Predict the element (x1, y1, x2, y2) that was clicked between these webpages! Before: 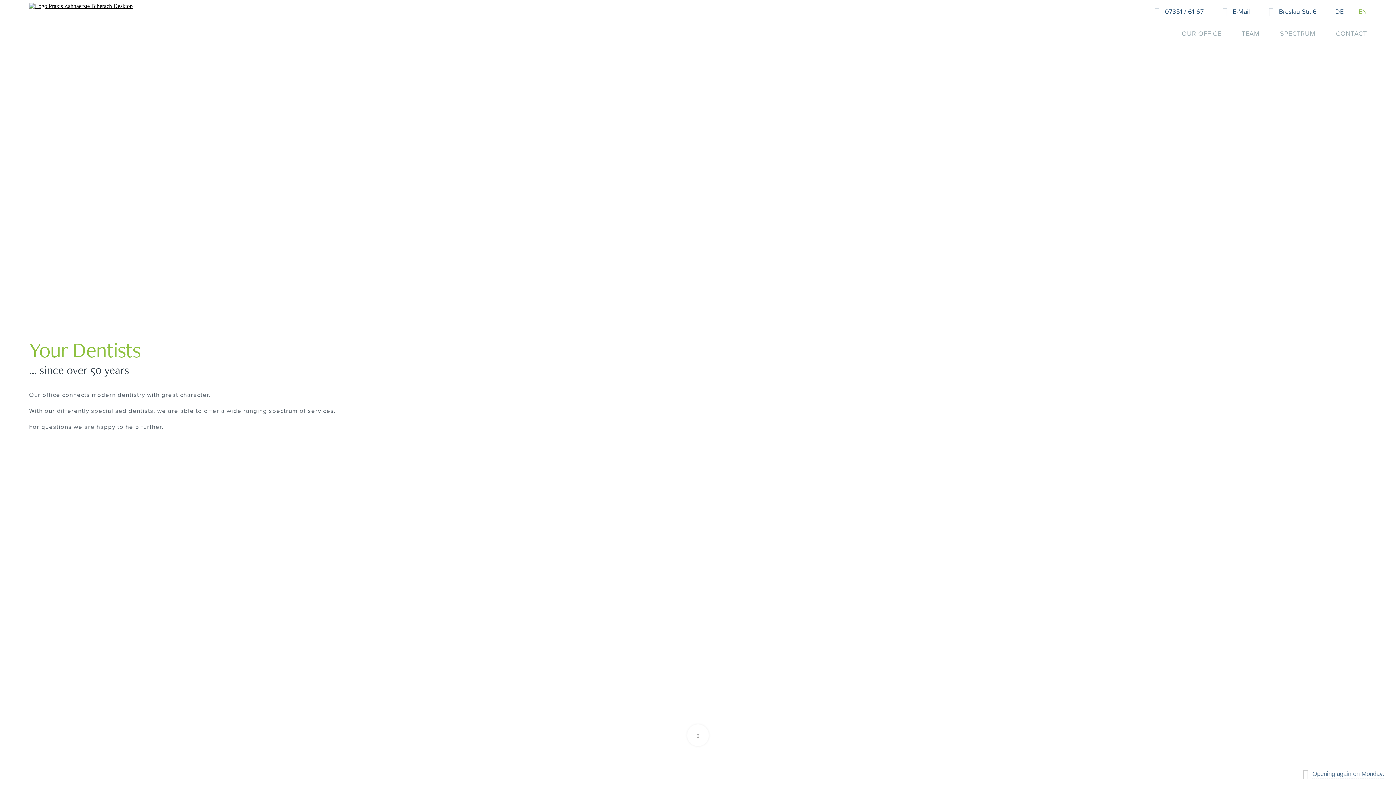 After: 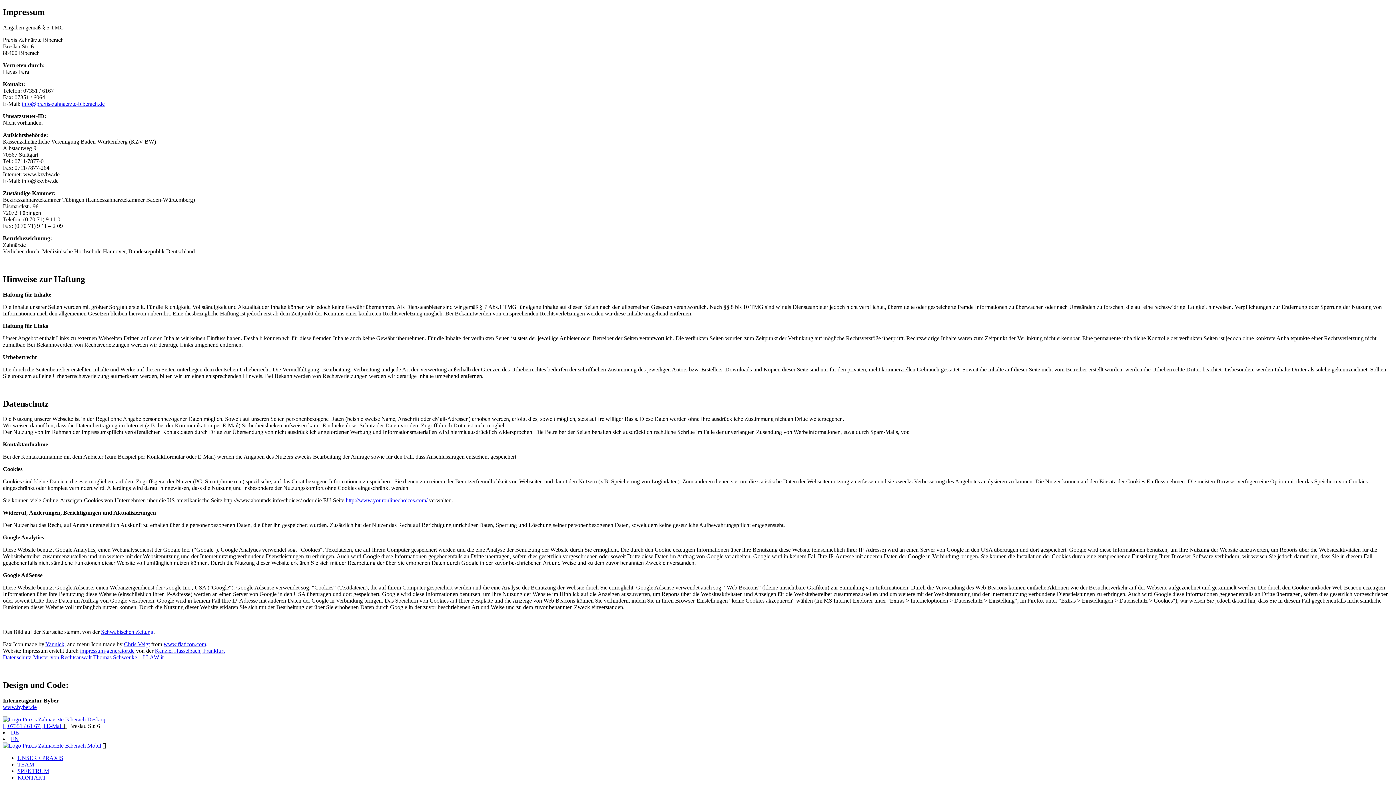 Action: bbox: (29, 2, 132, 9)